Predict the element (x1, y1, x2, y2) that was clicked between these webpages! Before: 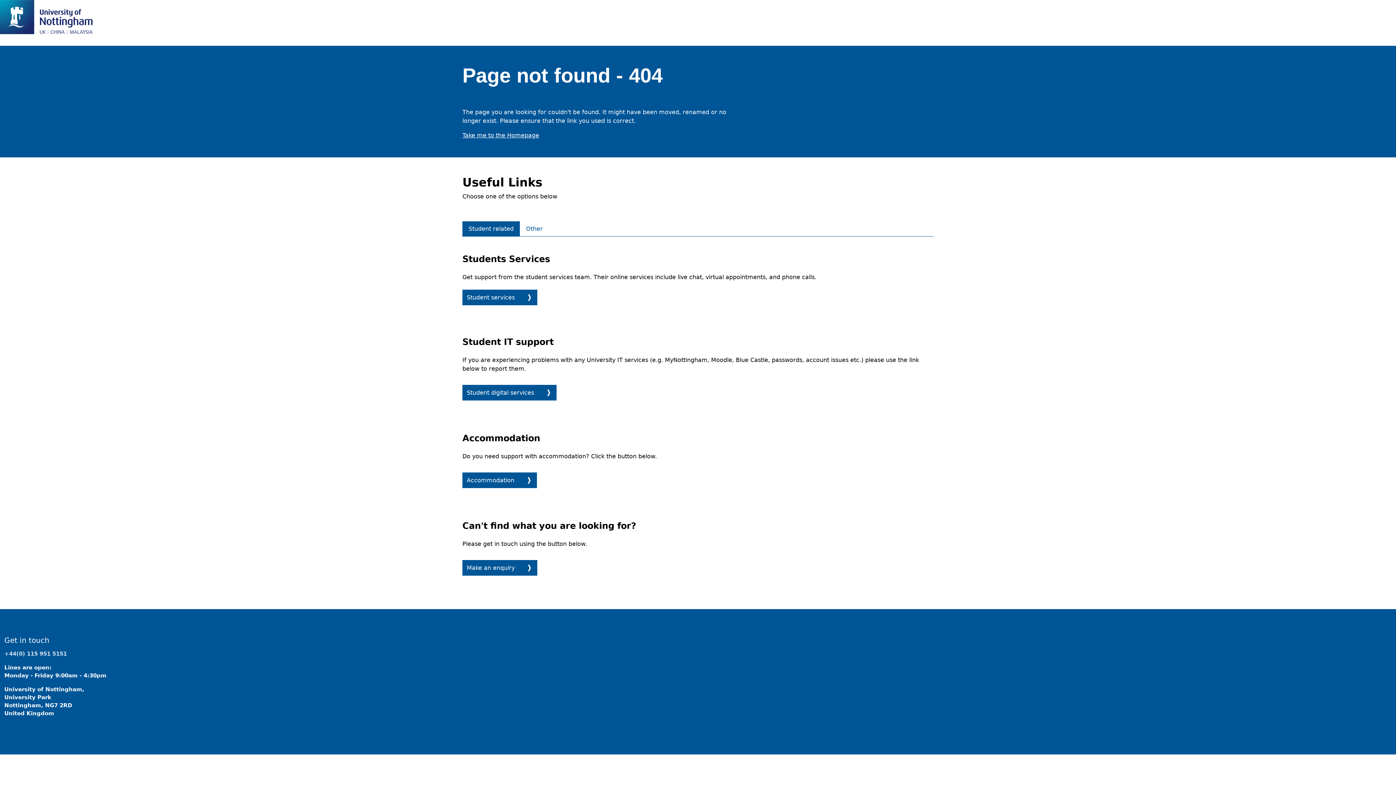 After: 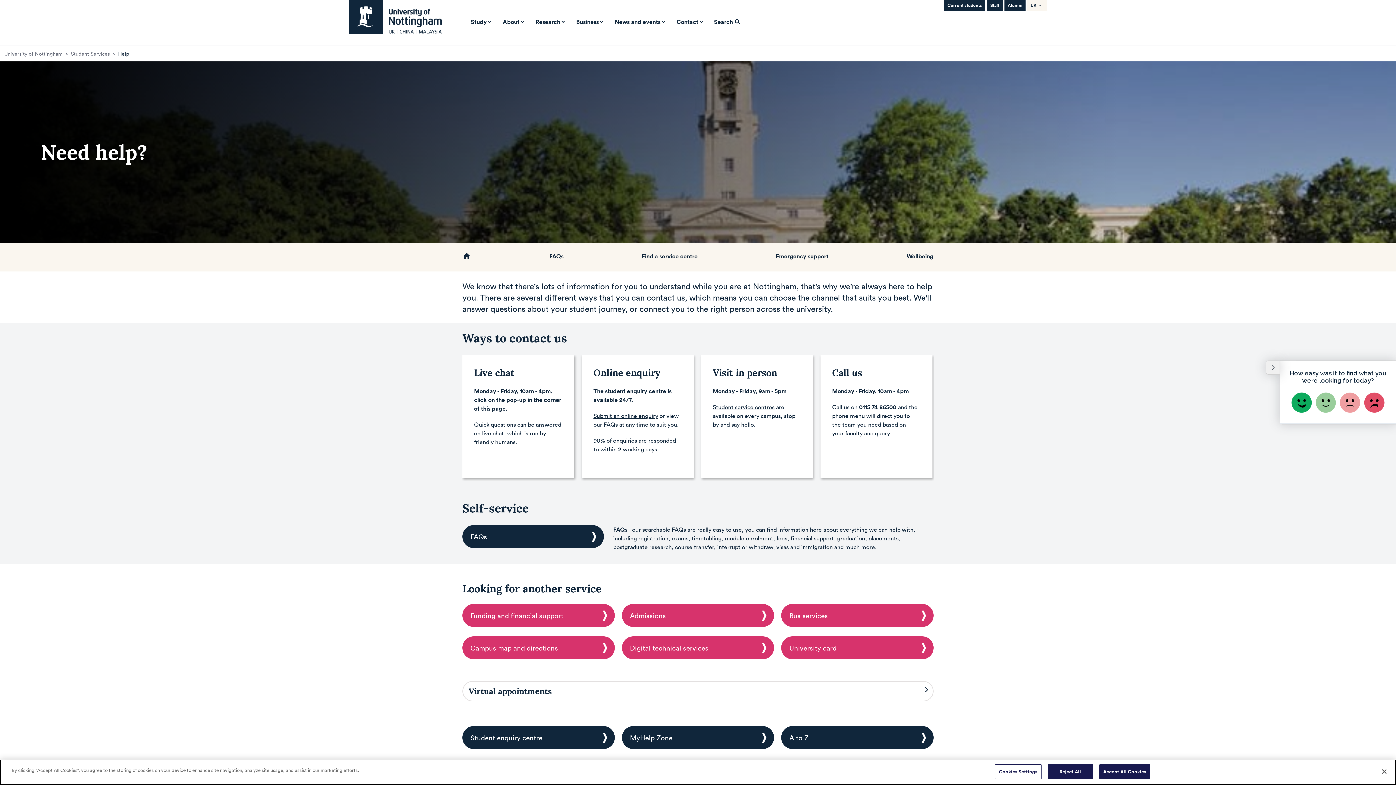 Action: bbox: (462, 289, 537, 305) label: Student services